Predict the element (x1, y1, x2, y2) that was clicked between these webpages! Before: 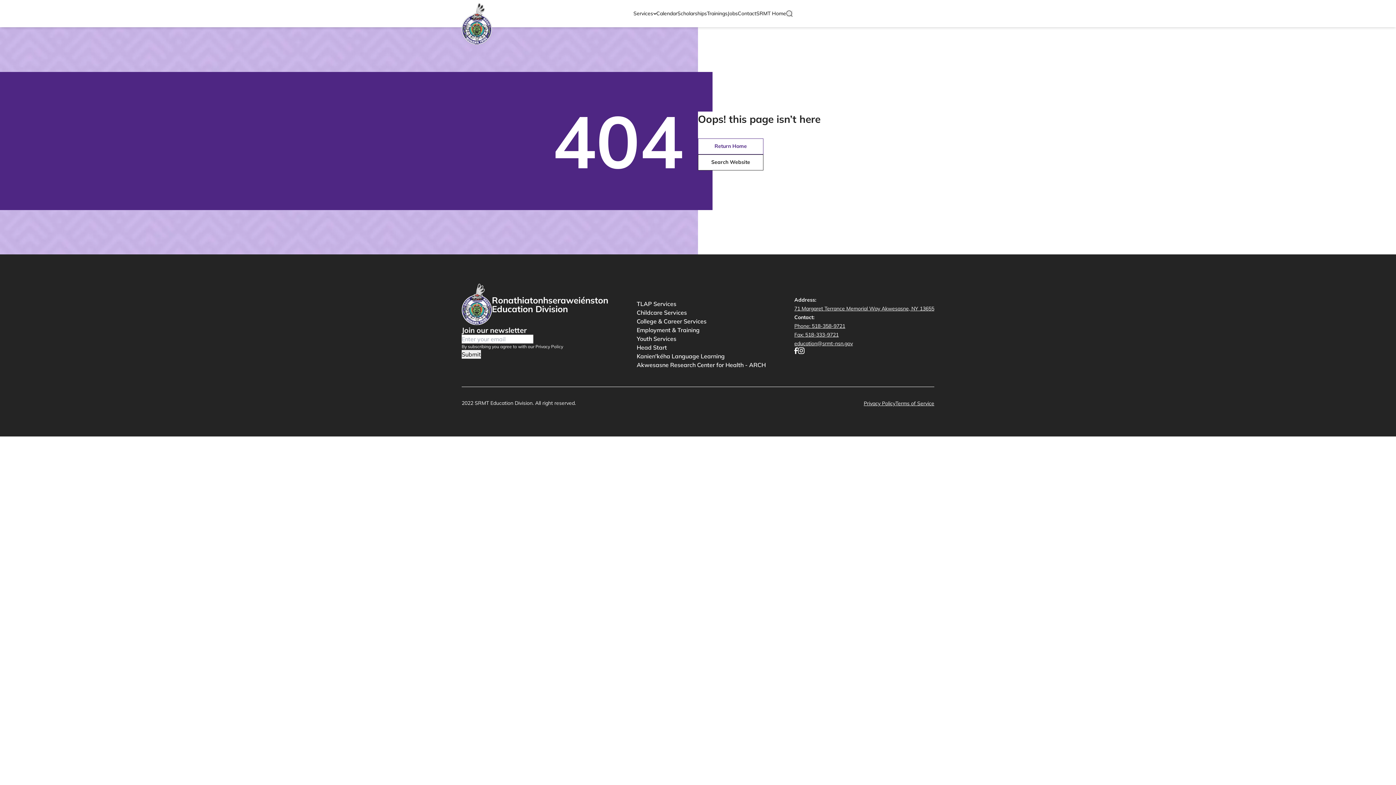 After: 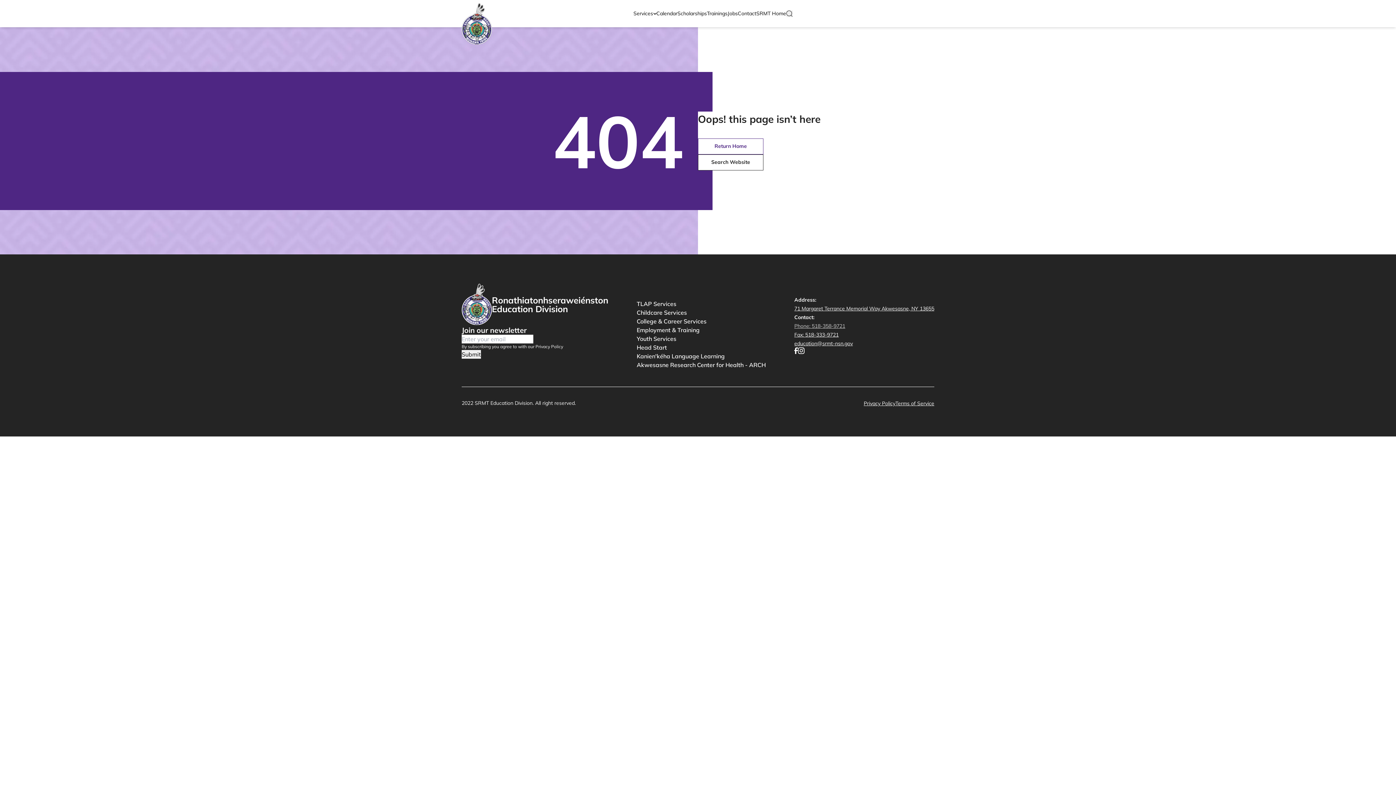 Action: label: Phone: 518-358-9721 bbox: (794, 322, 845, 329)